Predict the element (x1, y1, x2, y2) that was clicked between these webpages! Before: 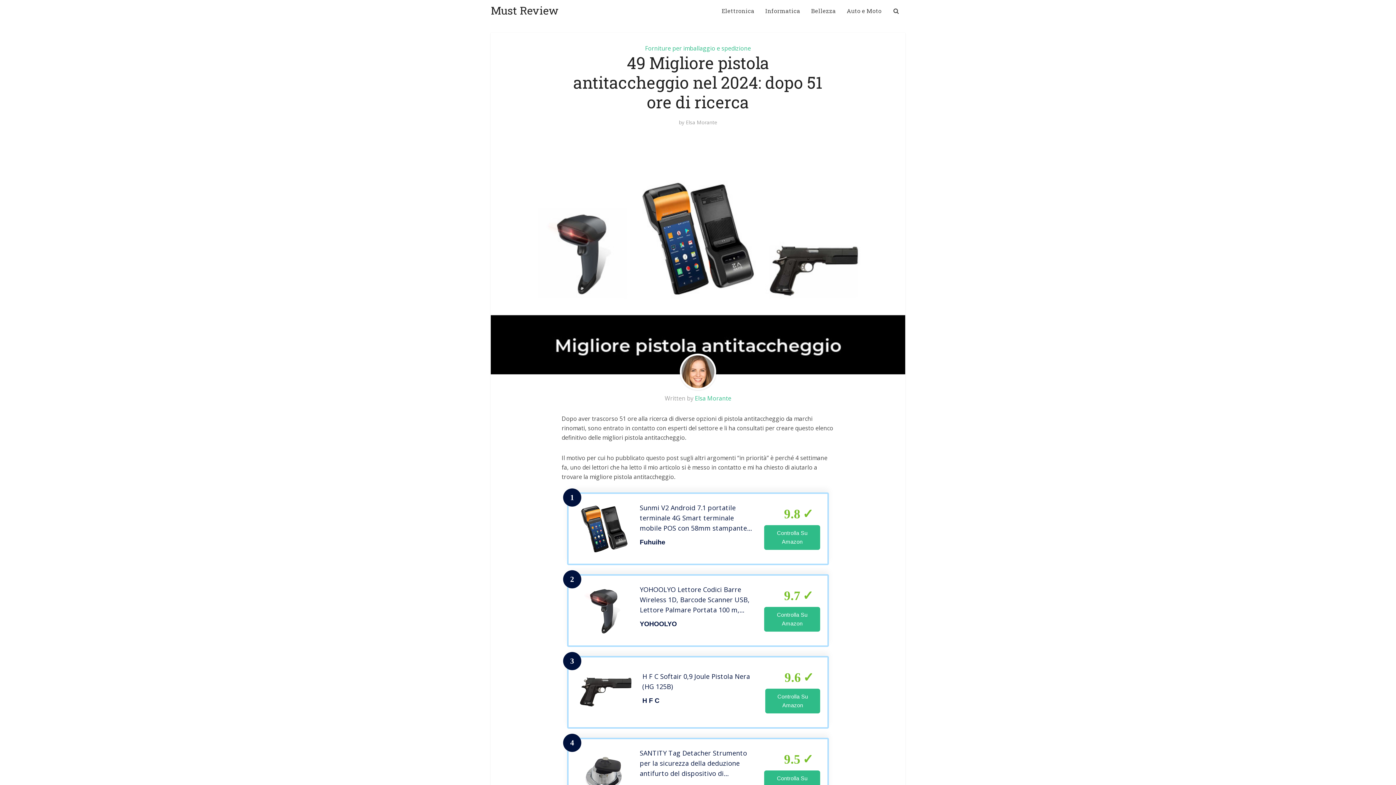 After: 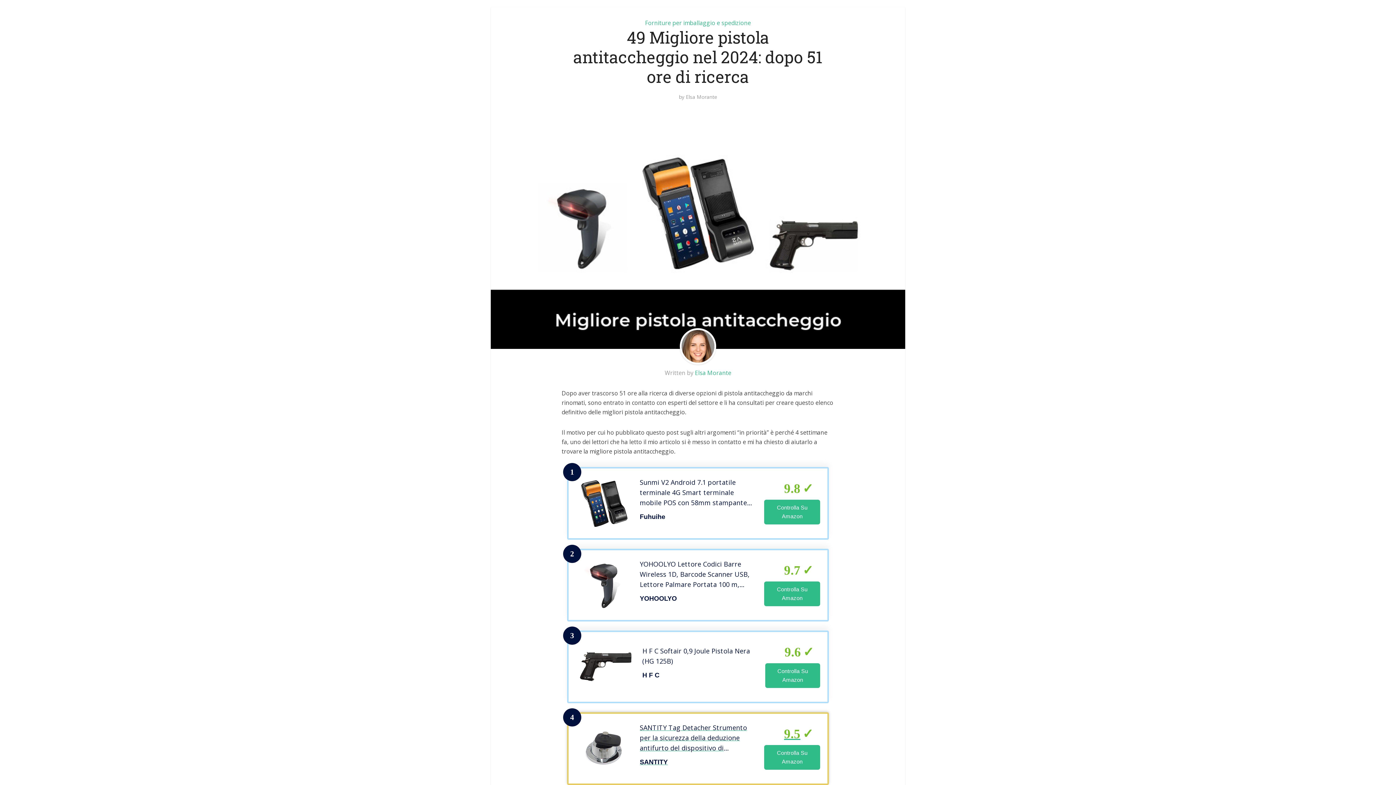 Action: bbox: (567, 738, 829, 811) label: 4
SANTITY Tag Detacher Strumento per la sicurezza della deduzione antifurto del dispositivo di rimozione delletichetta dura di sicurezza per il supermercato al minuto del negozio di vestiti
SANTITY
9.5
Controlla Su Amazon